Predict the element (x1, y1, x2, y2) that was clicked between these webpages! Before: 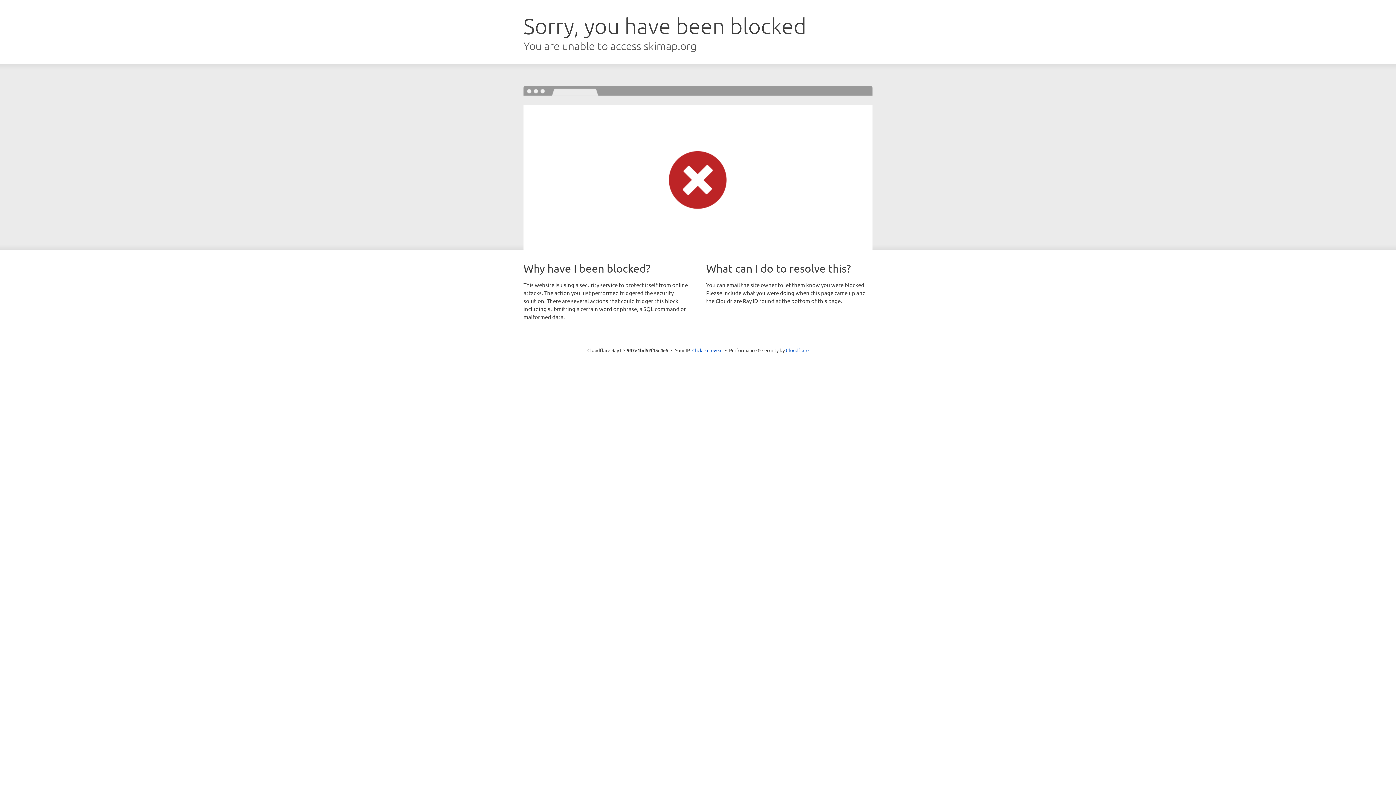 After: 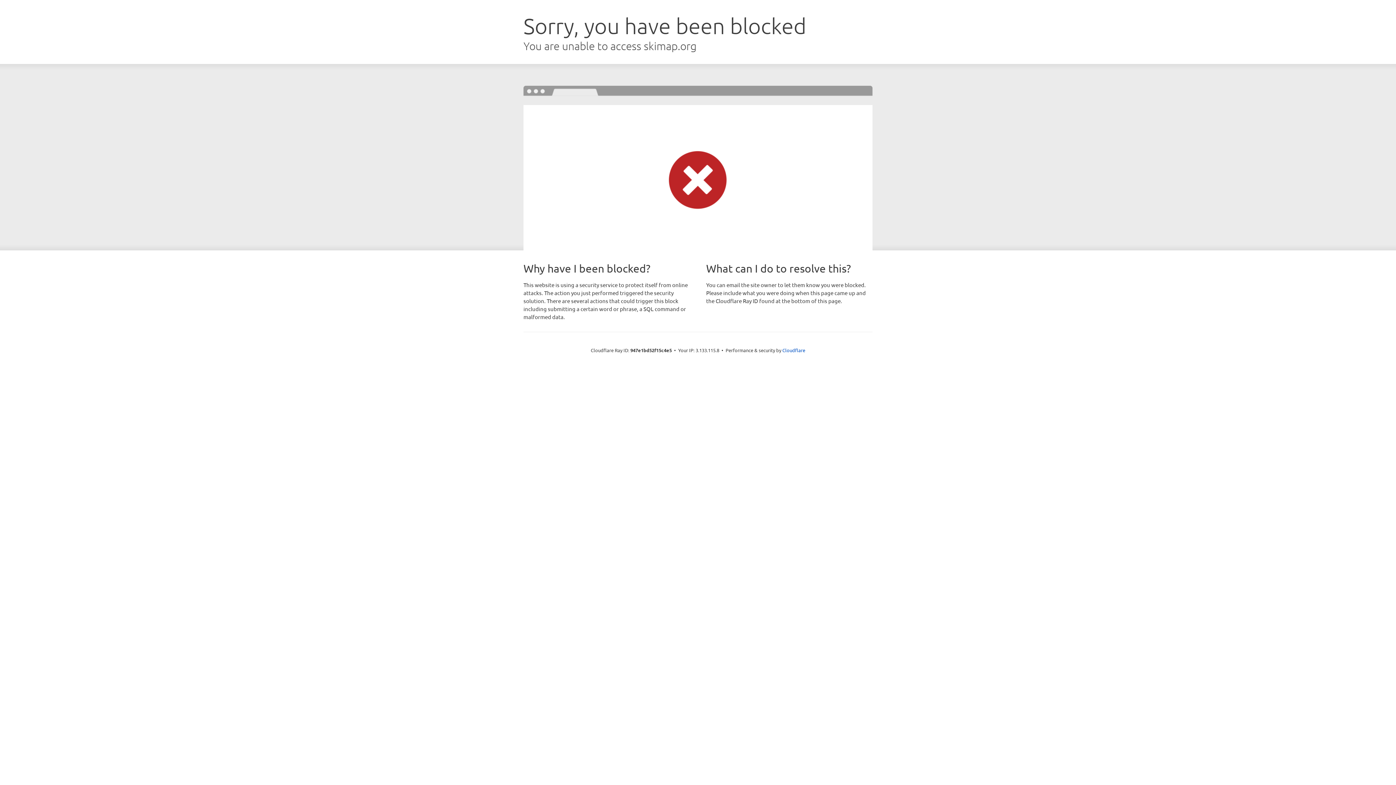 Action: label: Click to reveal bbox: (692, 346, 722, 353)